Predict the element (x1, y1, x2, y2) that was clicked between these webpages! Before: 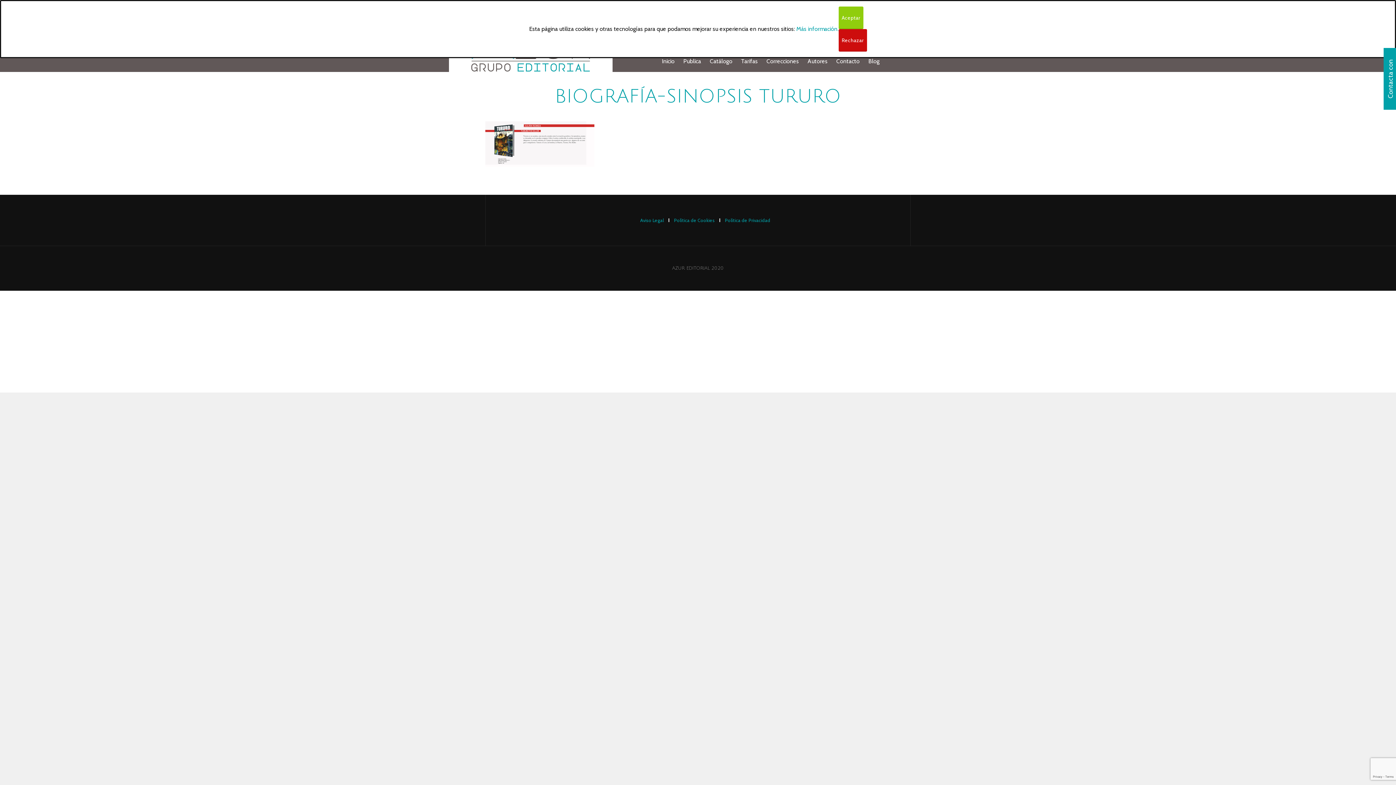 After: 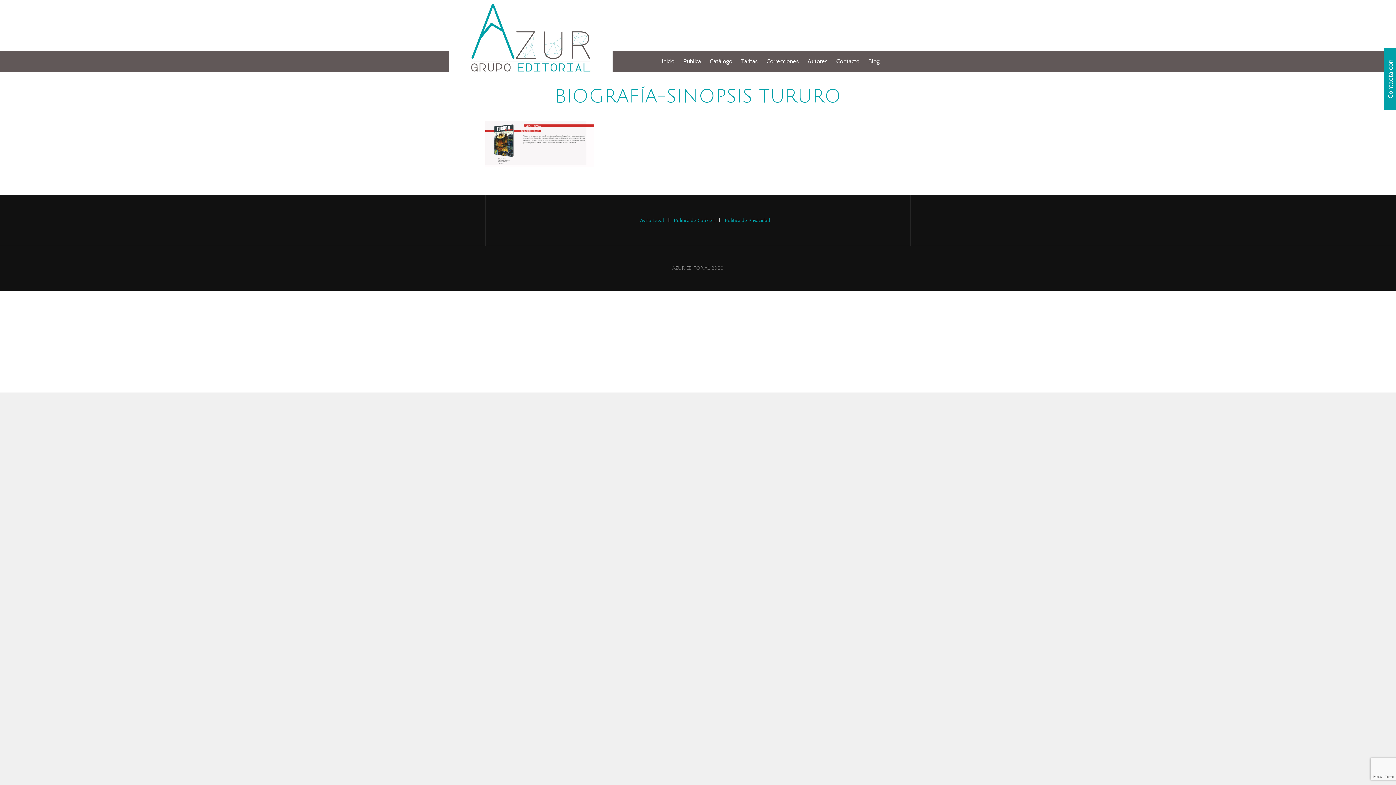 Action: bbox: (838, 29, 867, 51) label: Rechazar